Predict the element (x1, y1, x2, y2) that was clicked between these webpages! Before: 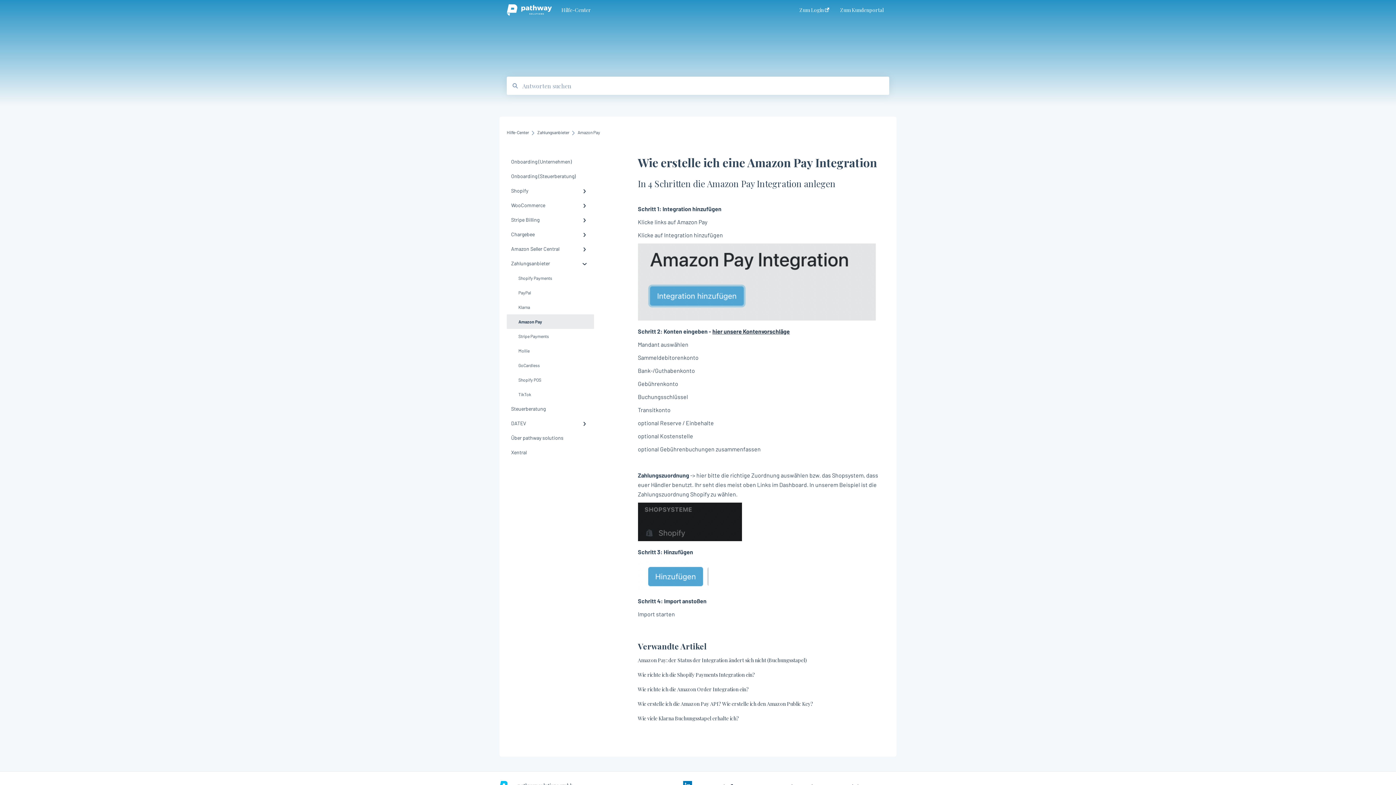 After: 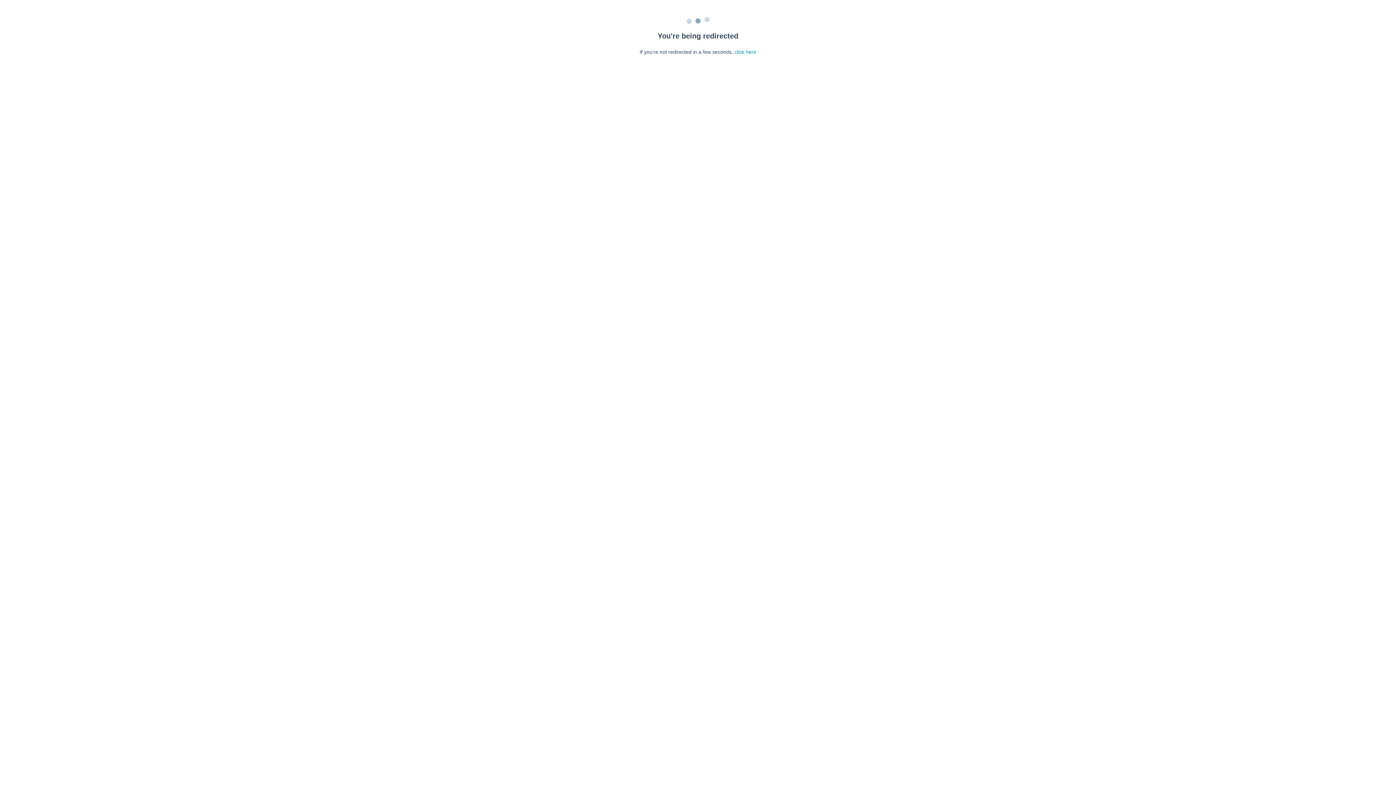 Action: bbox: (638, 671, 755, 678) label: Wie richte ich die Shopify Payments Integration ein?